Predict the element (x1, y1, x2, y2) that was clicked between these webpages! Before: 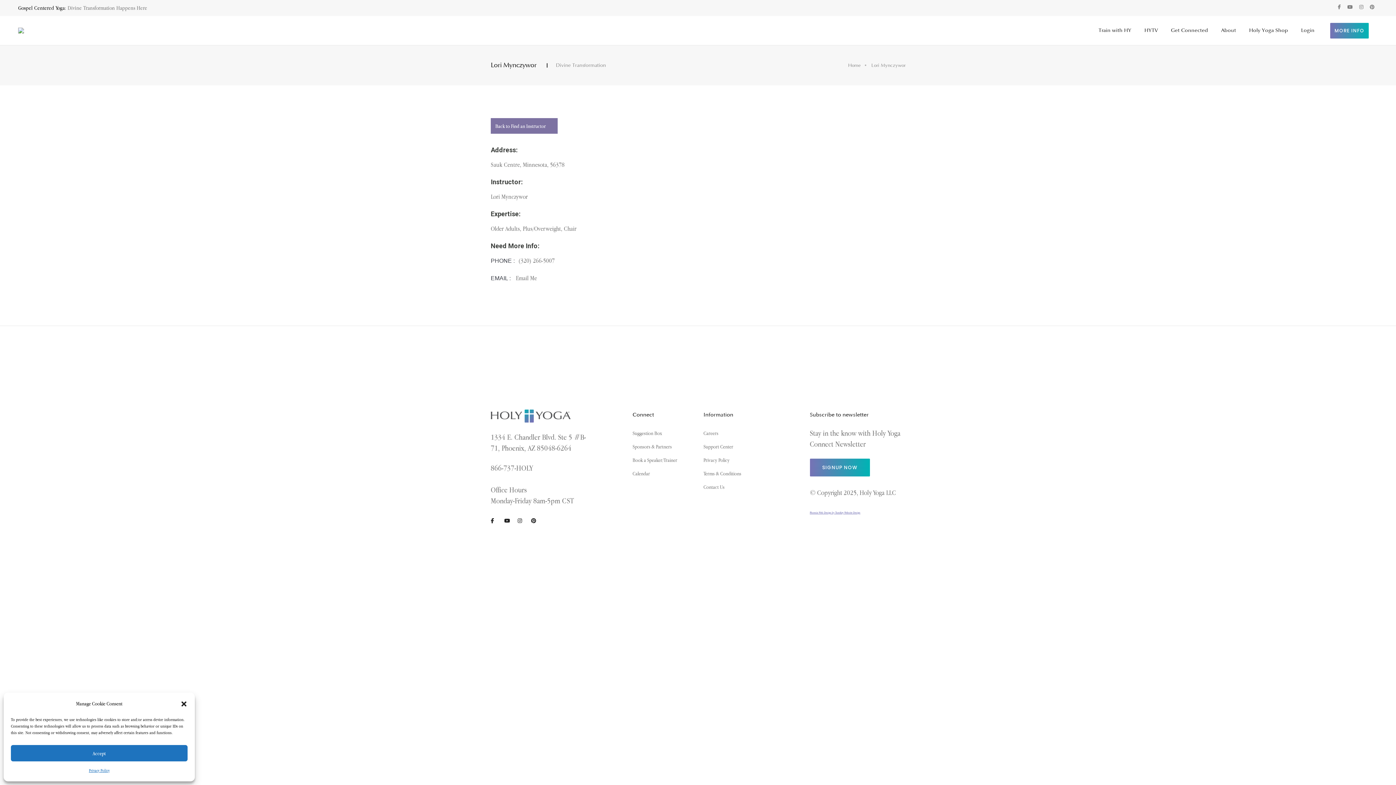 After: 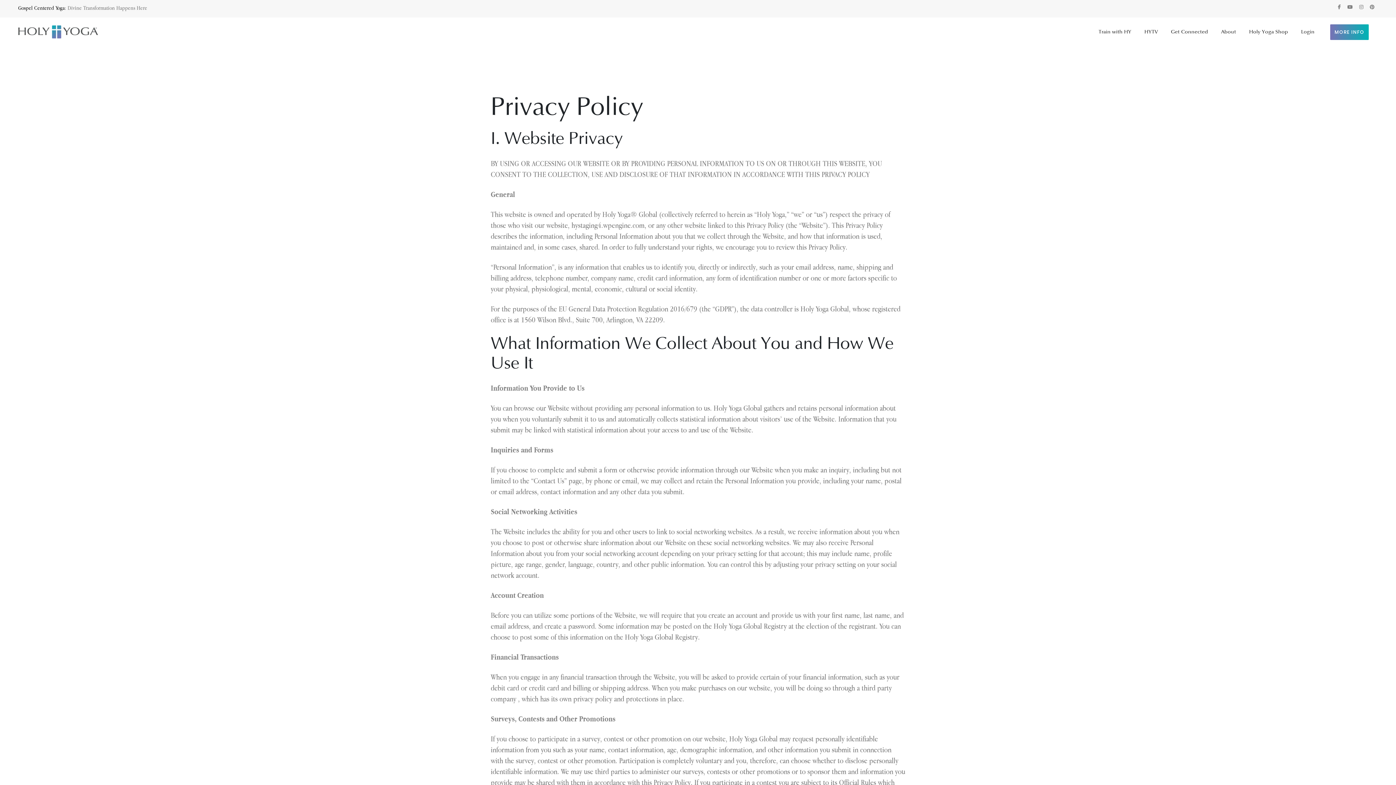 Action: bbox: (88, 765, 109, 776) label: Privacy Policy